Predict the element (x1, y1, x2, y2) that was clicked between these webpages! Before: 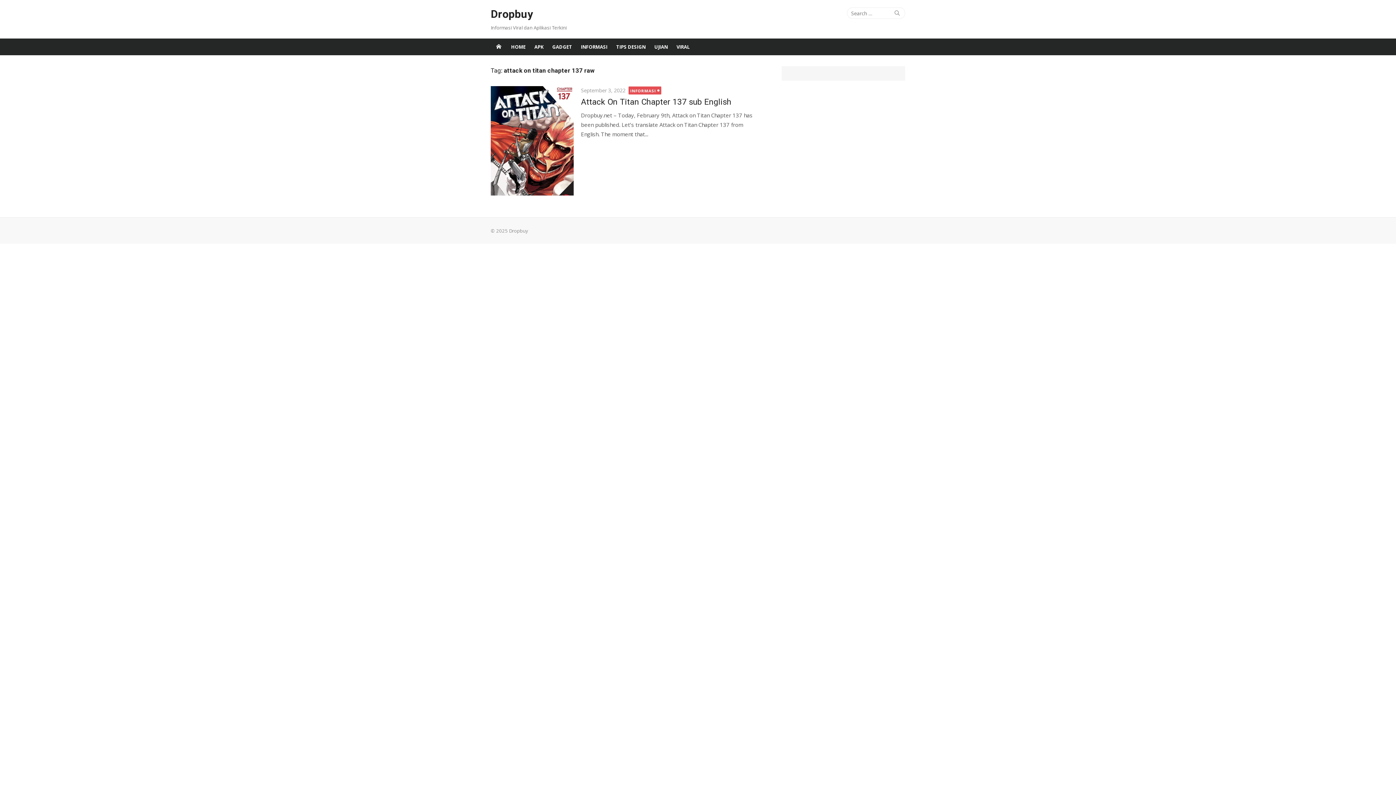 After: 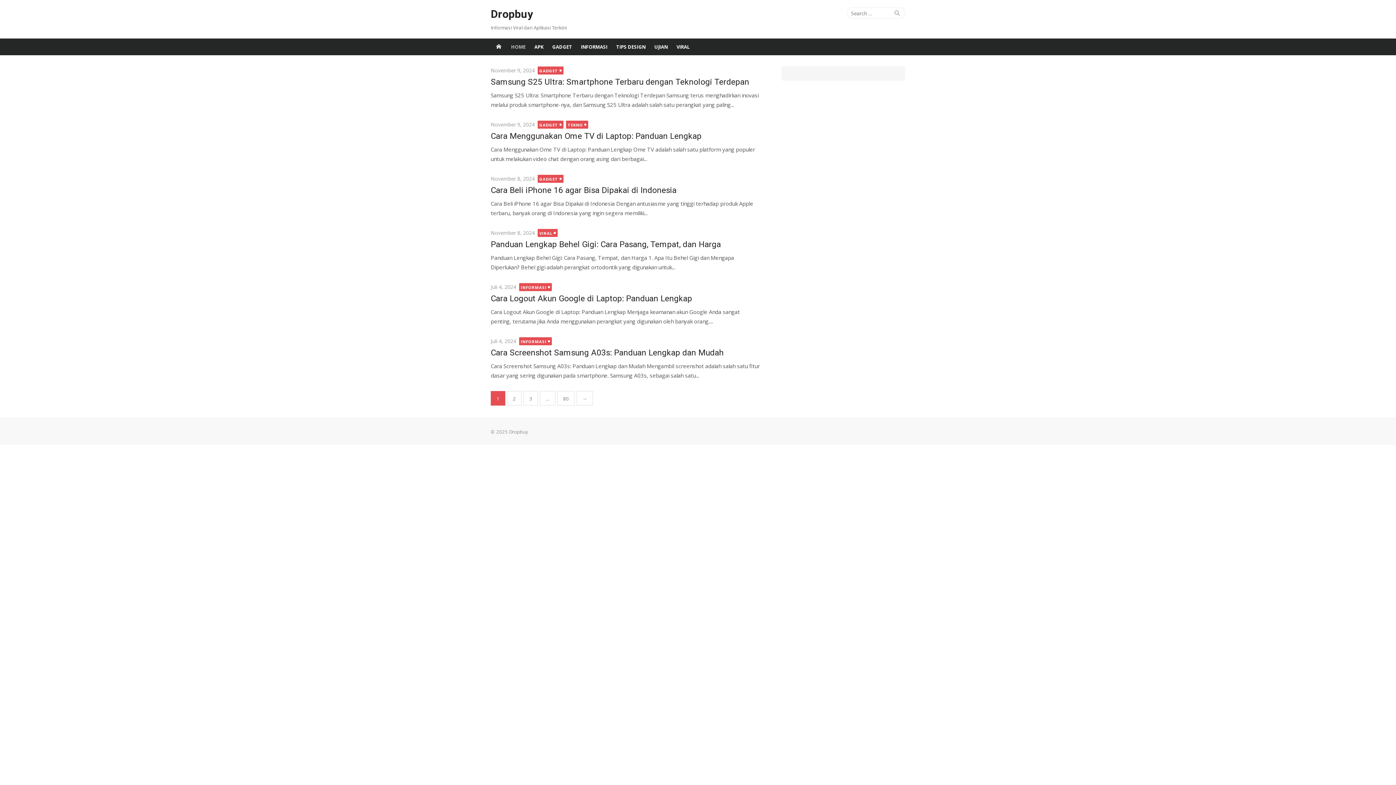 Action: bbox: (490, 38, 506, 55)